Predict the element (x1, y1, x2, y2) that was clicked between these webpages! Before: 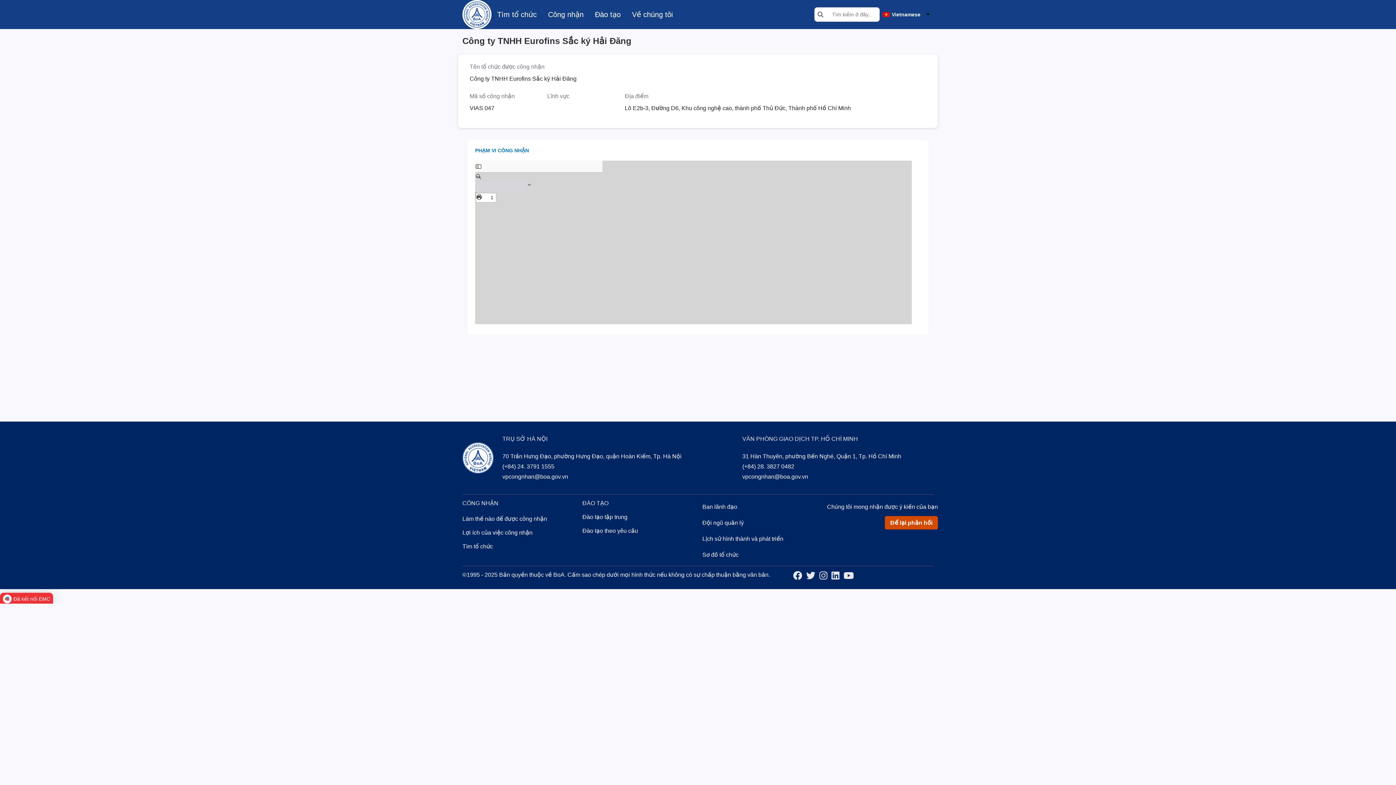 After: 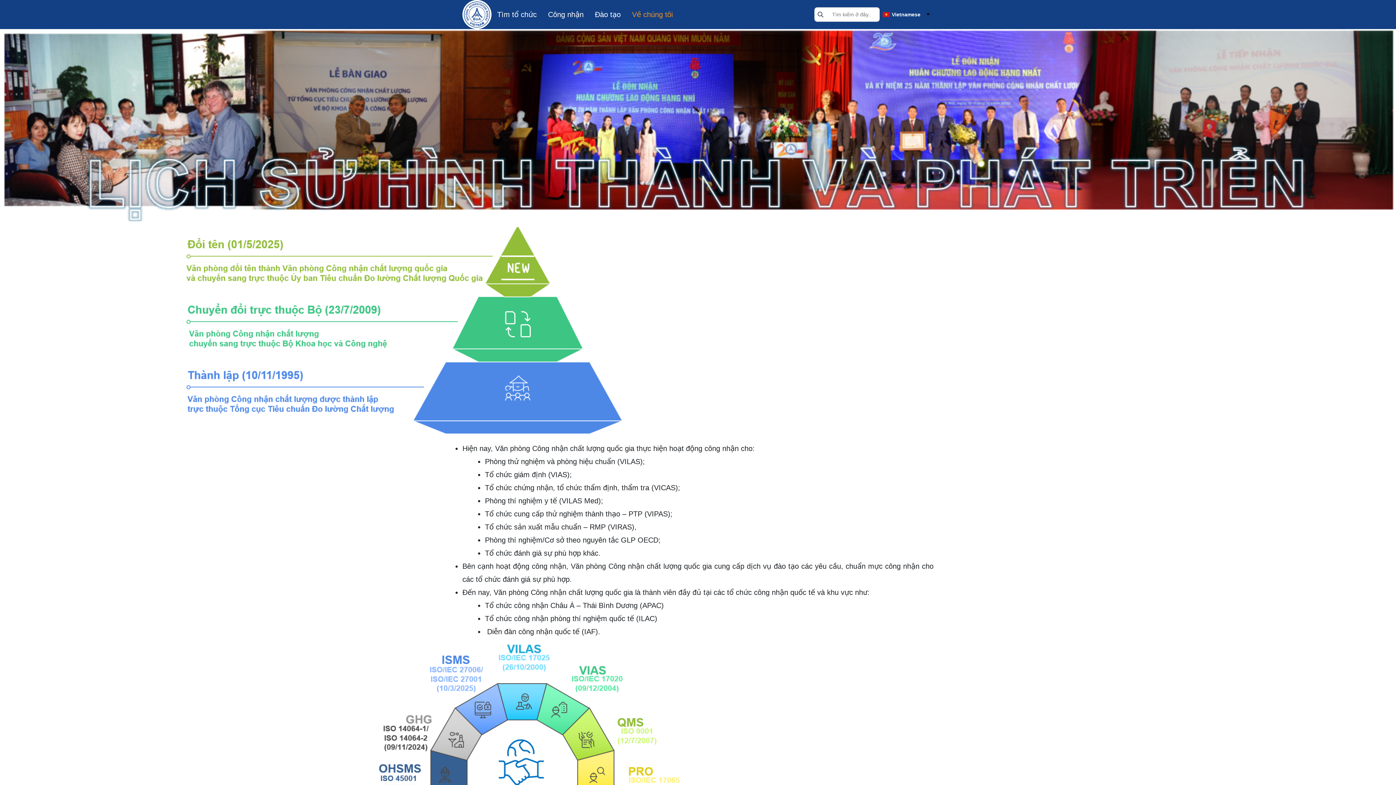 Action: label: Lịch sử hình thành và phát triển bbox: (702, 536, 783, 542)